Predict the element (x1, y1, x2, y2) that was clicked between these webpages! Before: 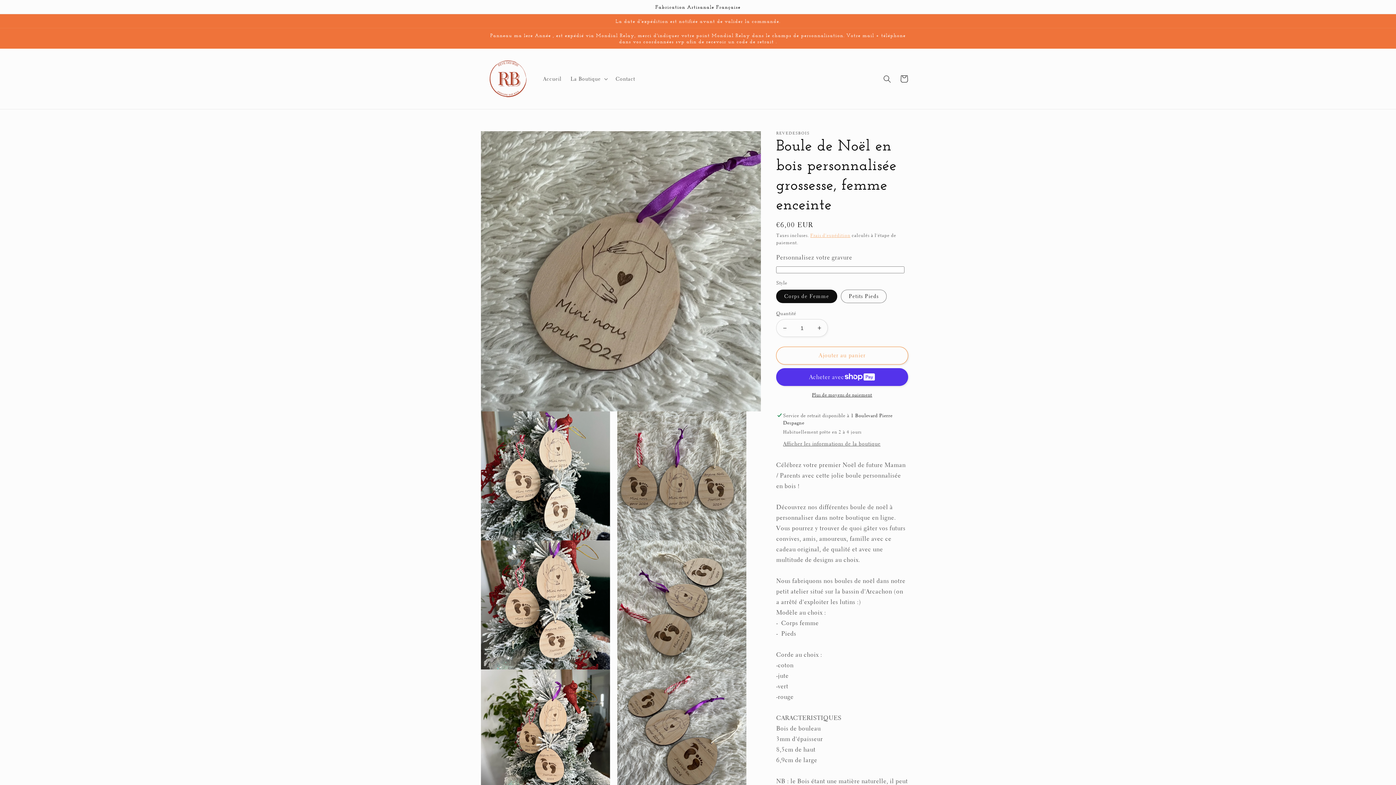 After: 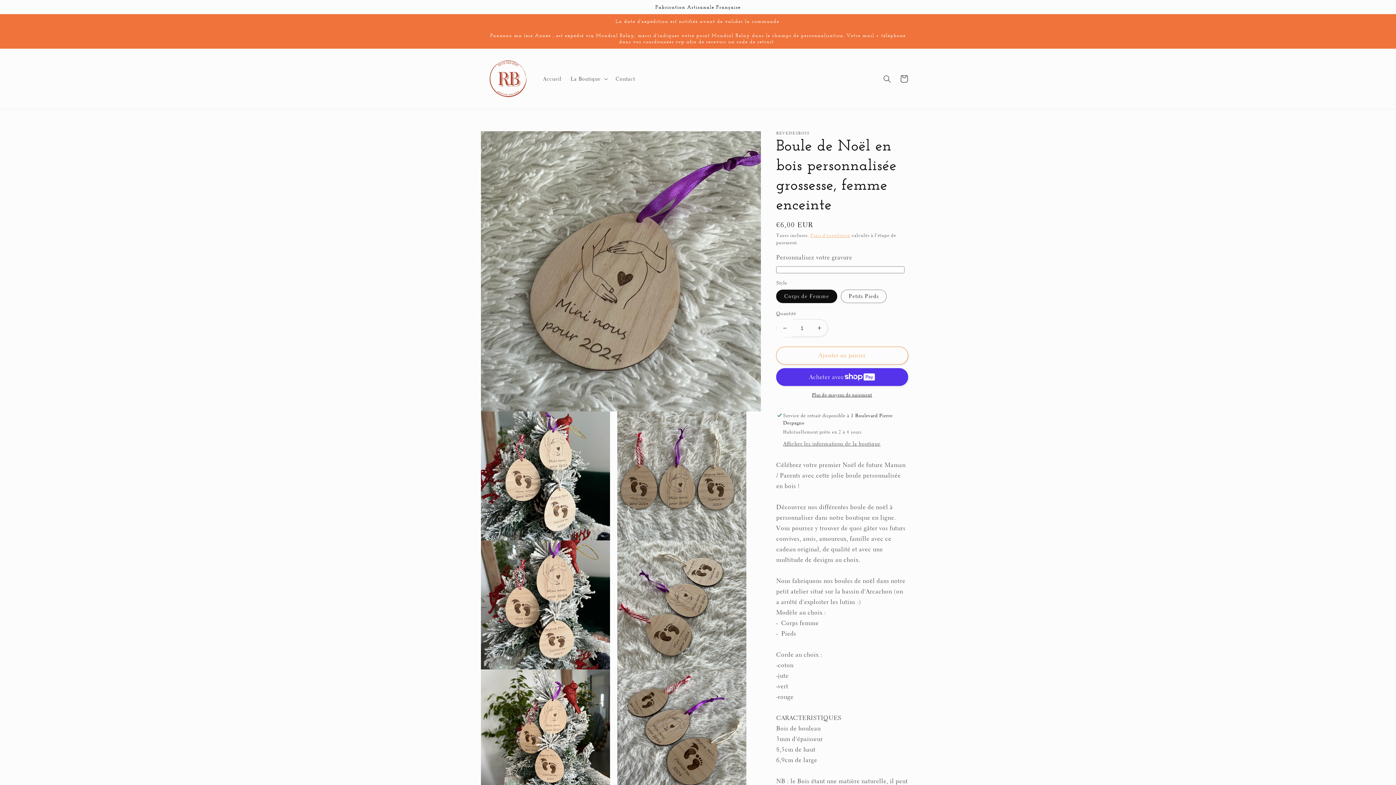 Action: label: Réduire la quantité de Boule de Noël en bois personnalisée grossesse, femme enceinte bbox: (776, 319, 793, 337)